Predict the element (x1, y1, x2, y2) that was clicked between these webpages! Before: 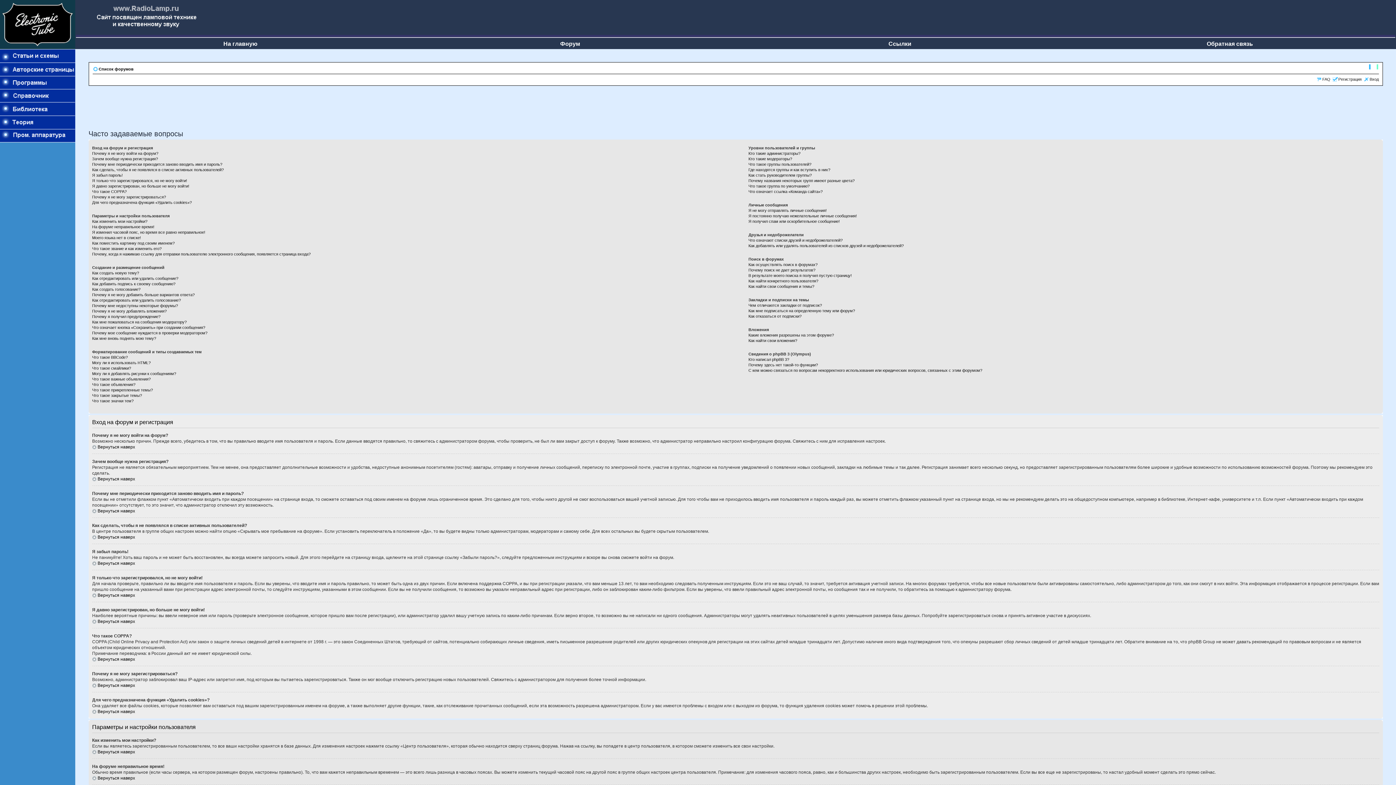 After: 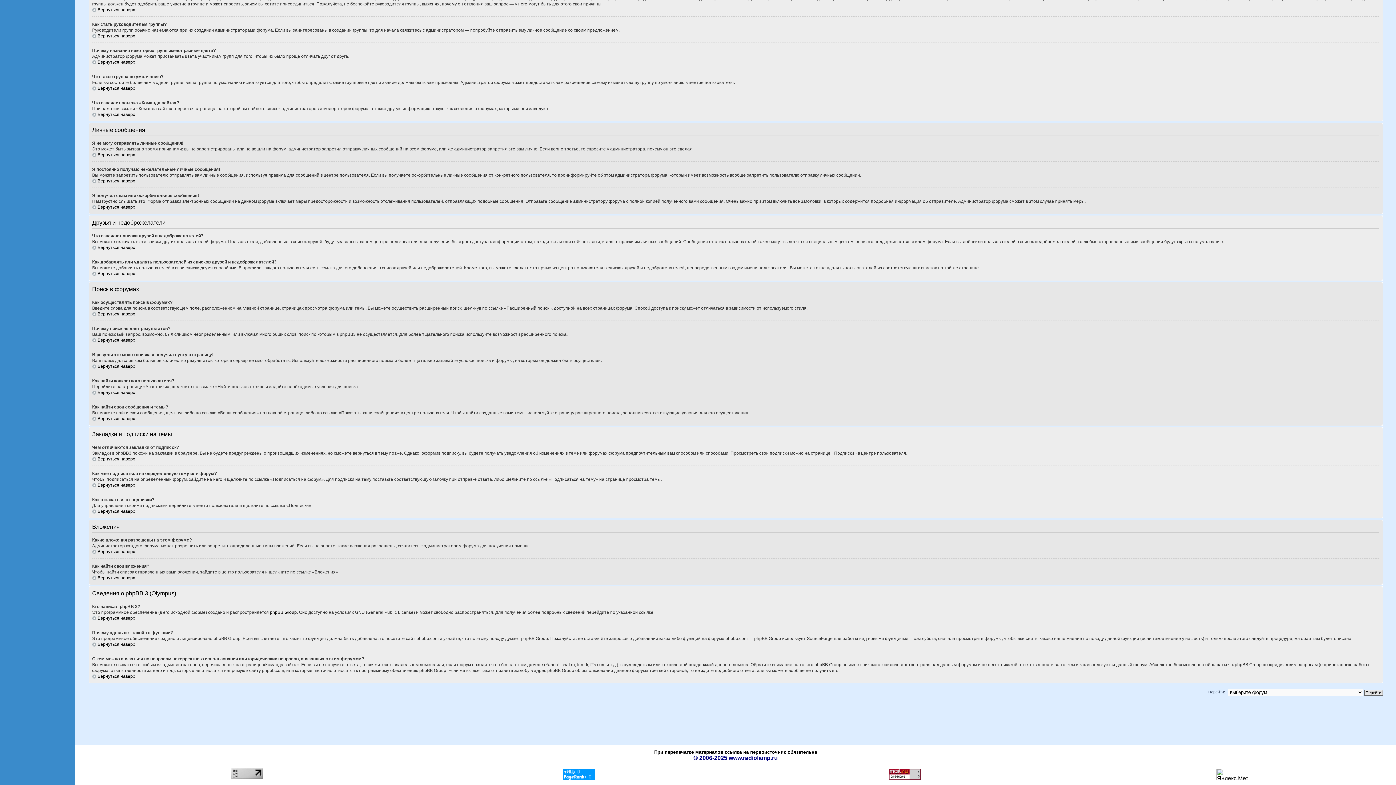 Action: label: Как отказаться от подписки? bbox: (748, 314, 801, 318)